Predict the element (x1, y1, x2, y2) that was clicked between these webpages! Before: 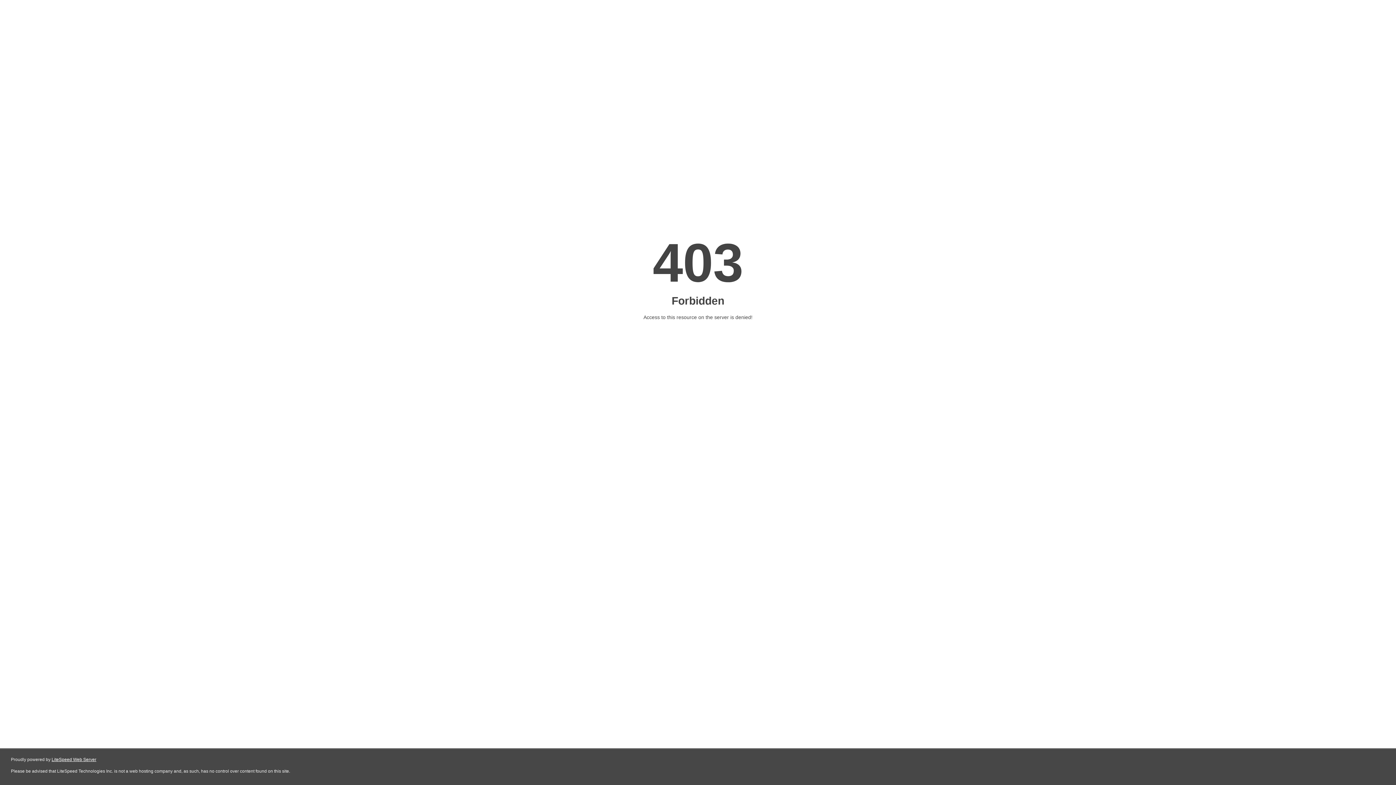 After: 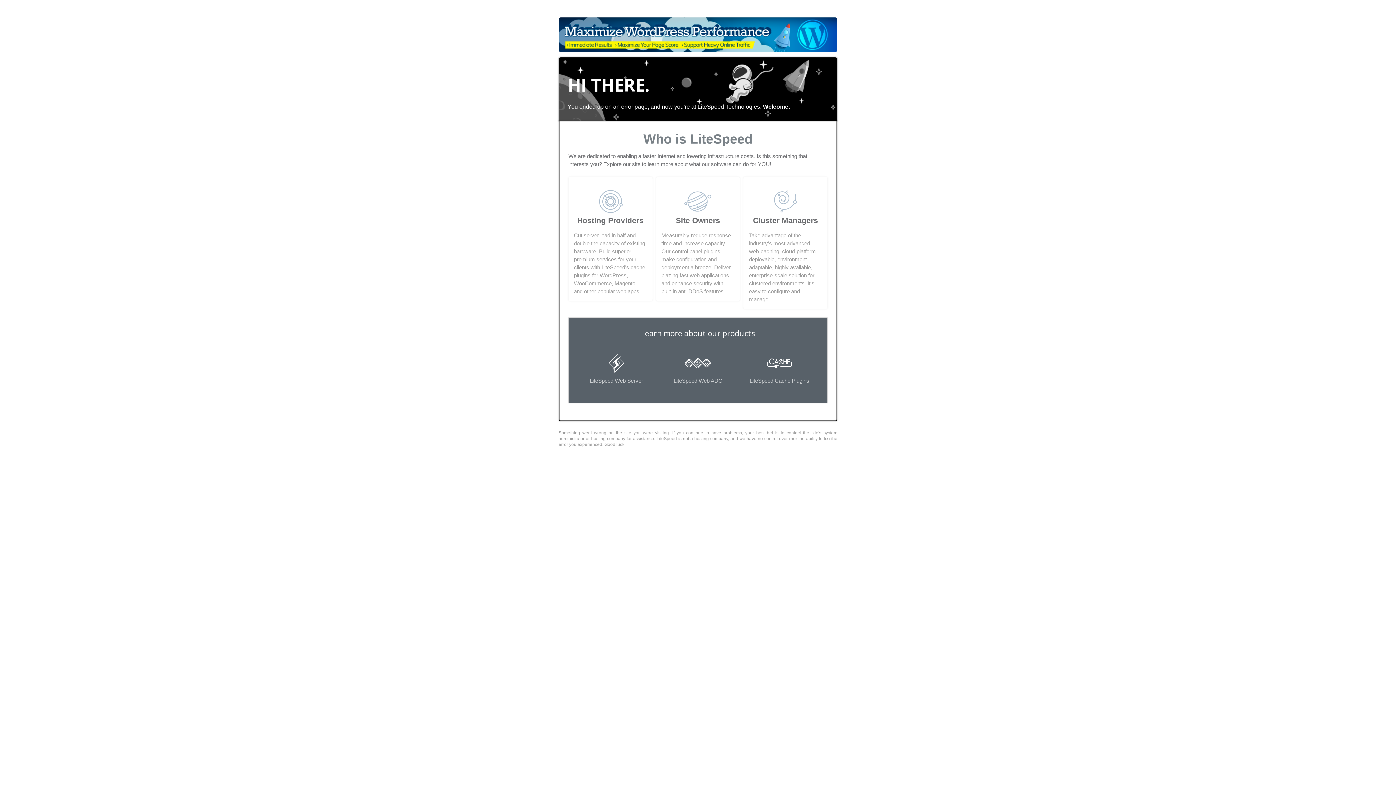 Action: bbox: (51, 757, 96, 762) label: LiteSpeed Web Server